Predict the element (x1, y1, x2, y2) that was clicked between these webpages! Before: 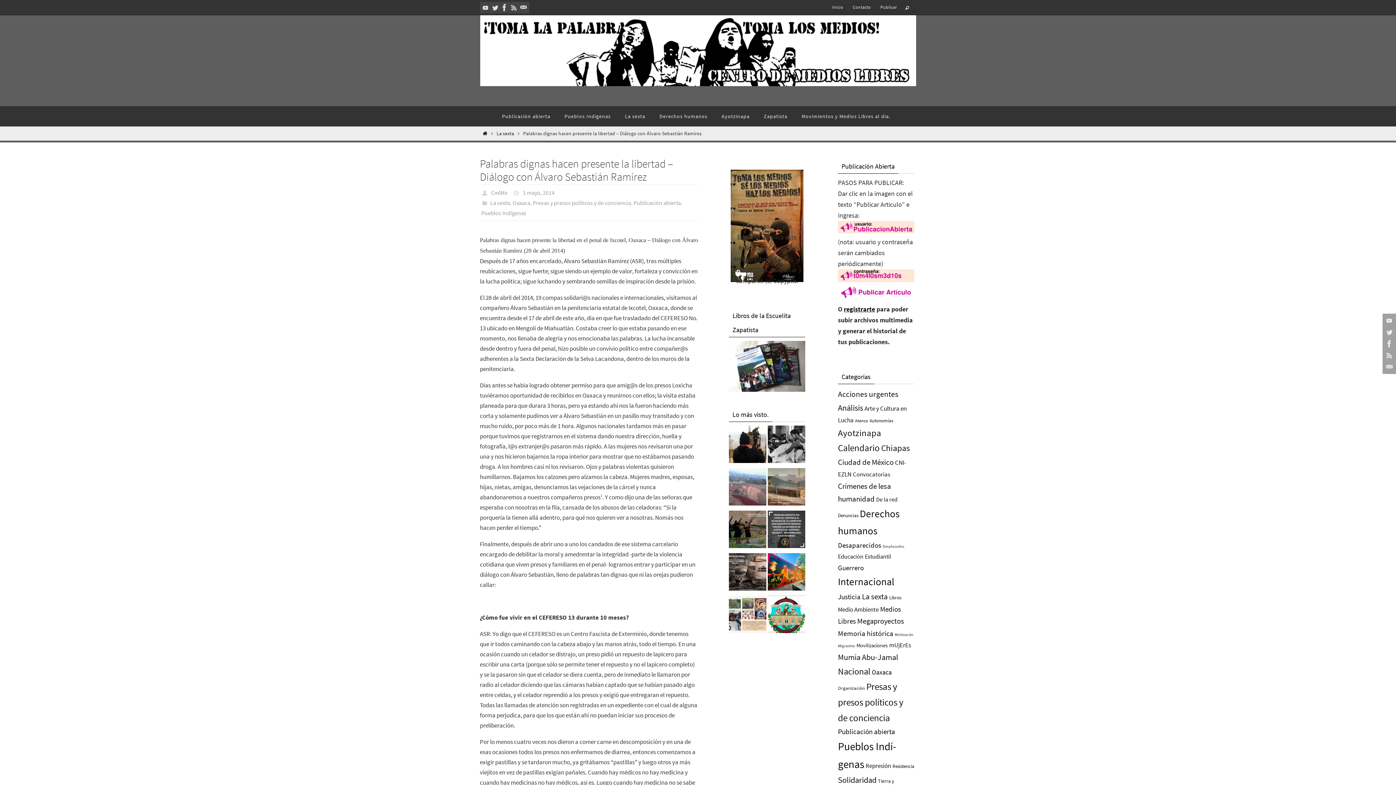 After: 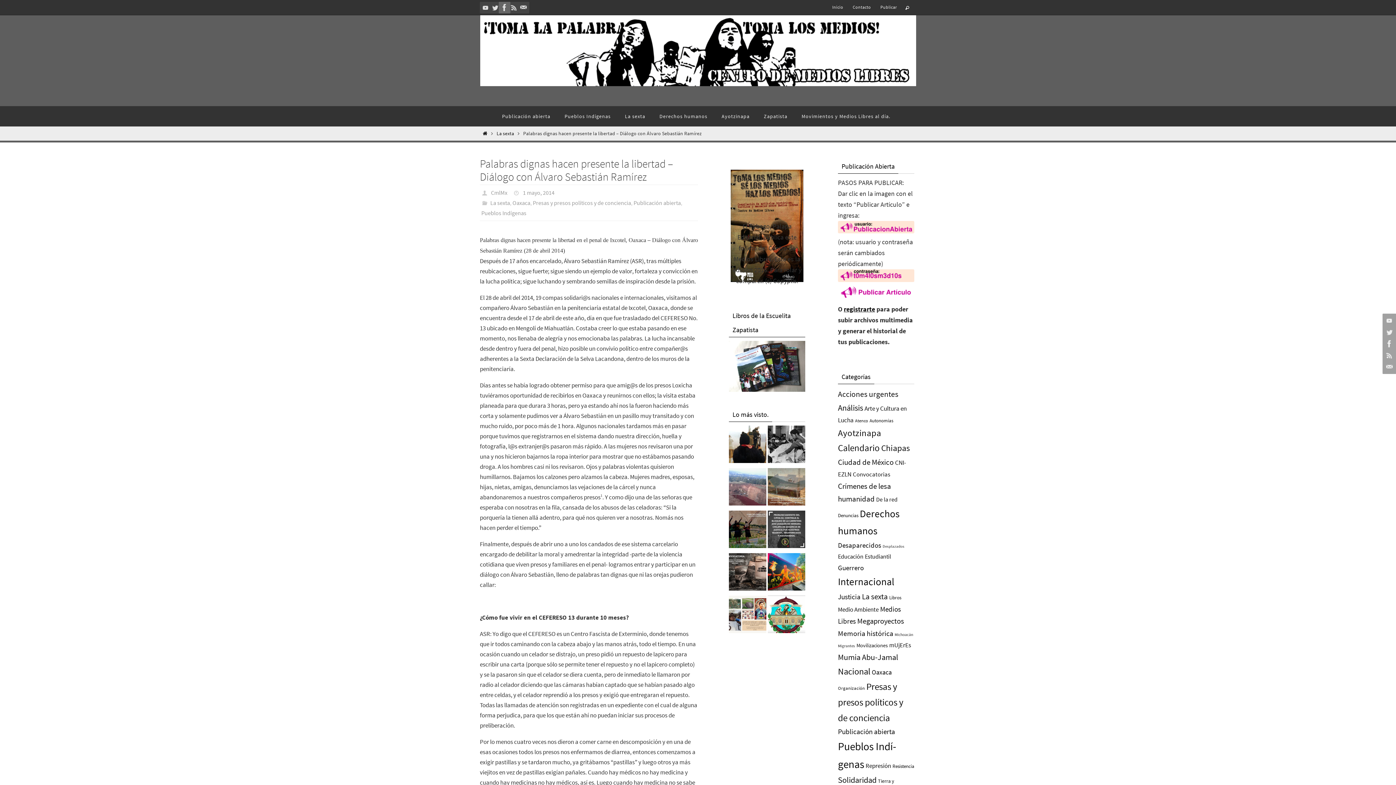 Action: bbox: (498, 1, 510, 13)